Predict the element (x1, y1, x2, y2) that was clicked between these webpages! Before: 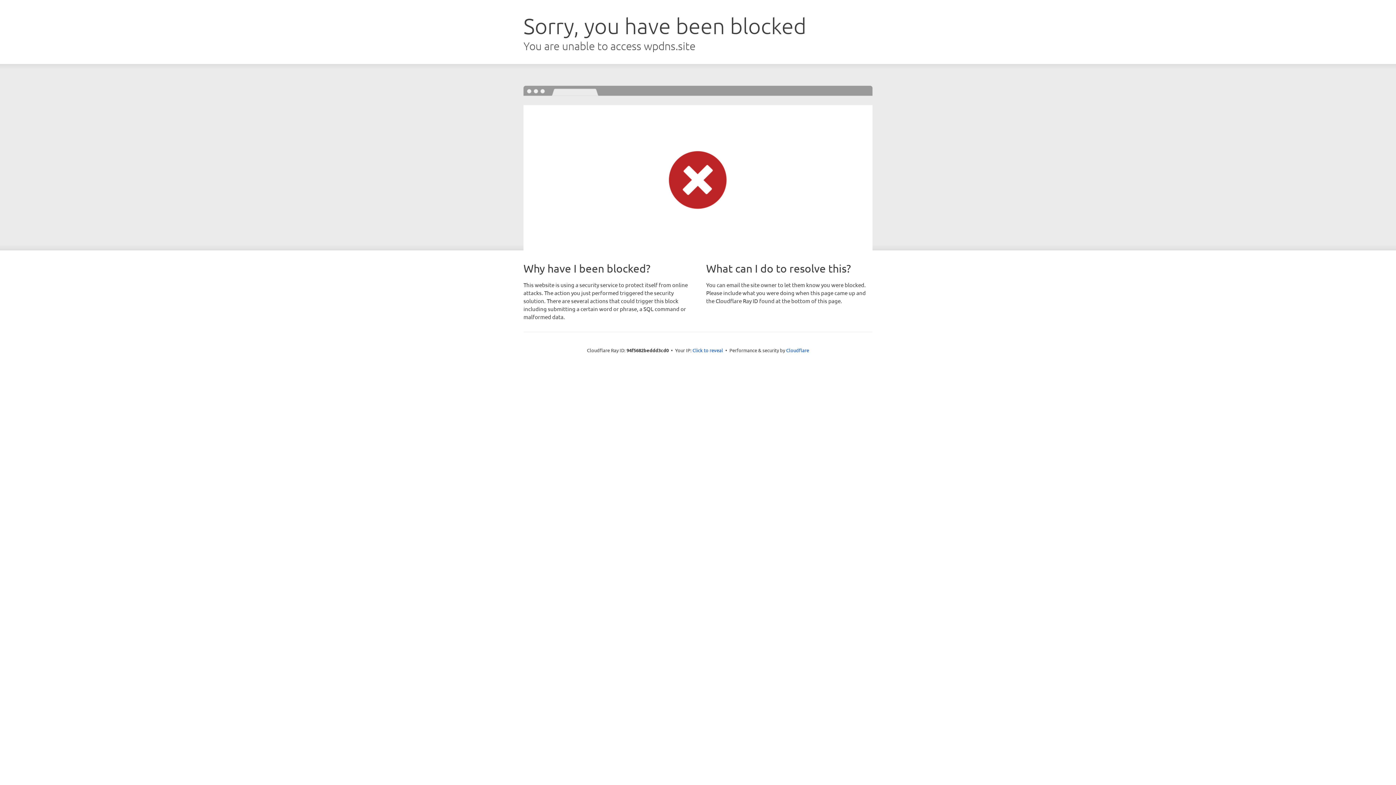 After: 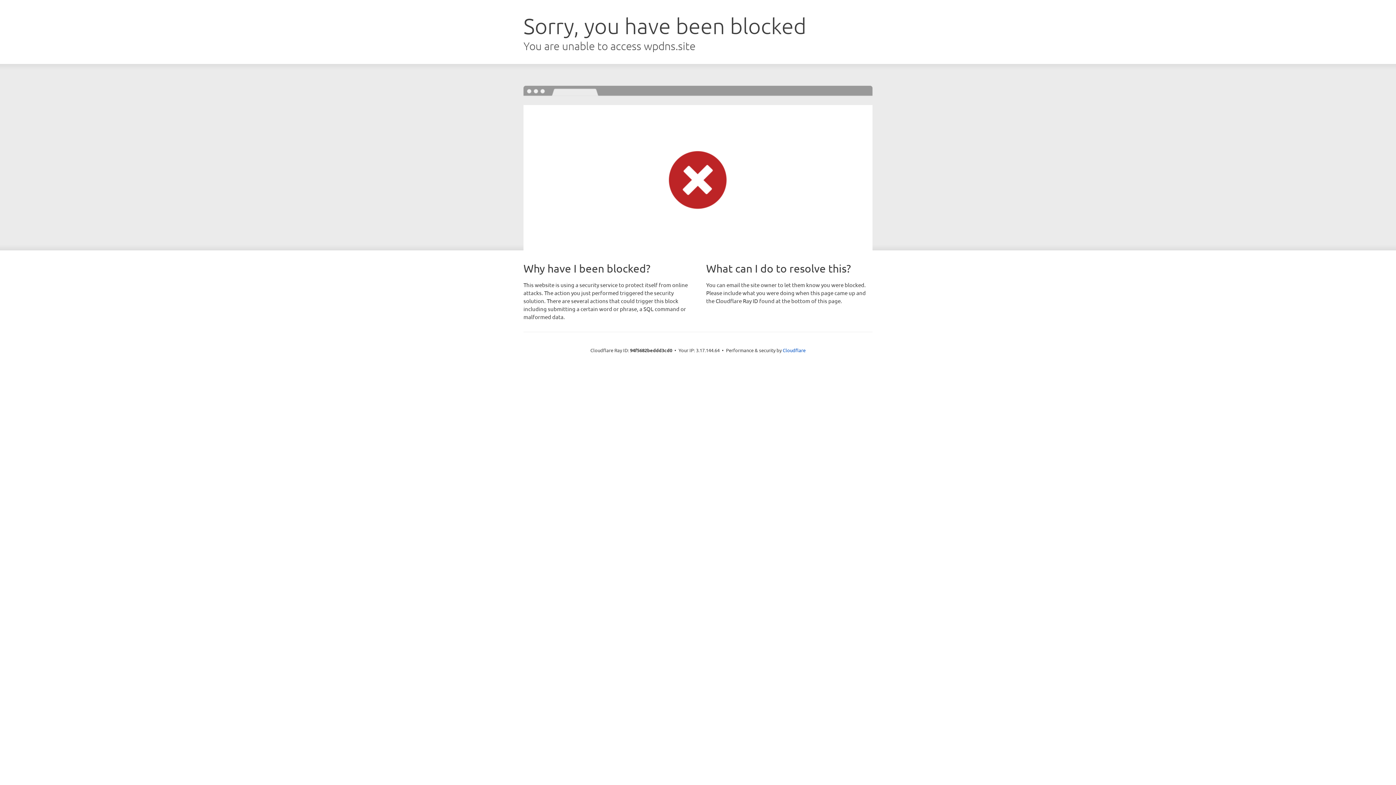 Action: label: Click to reveal bbox: (692, 346, 723, 353)